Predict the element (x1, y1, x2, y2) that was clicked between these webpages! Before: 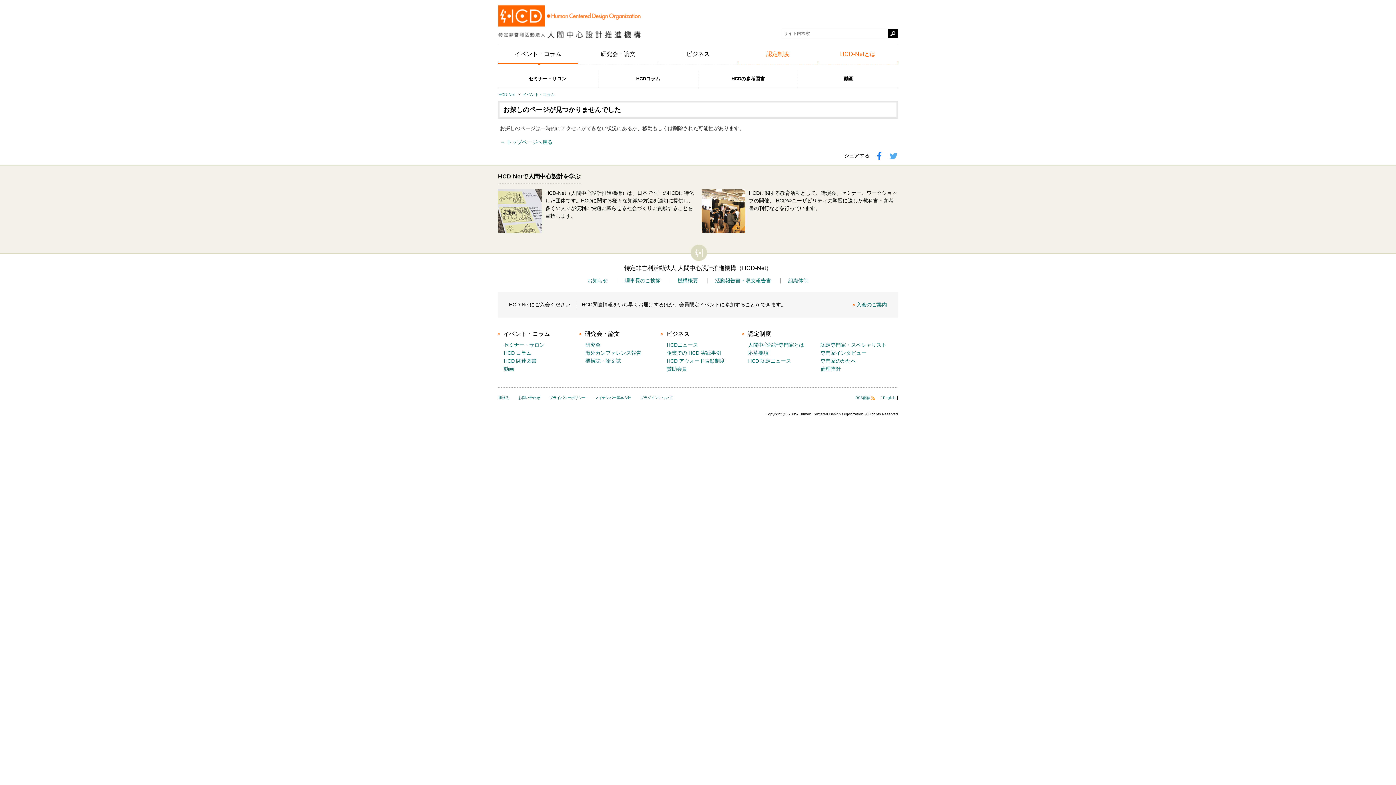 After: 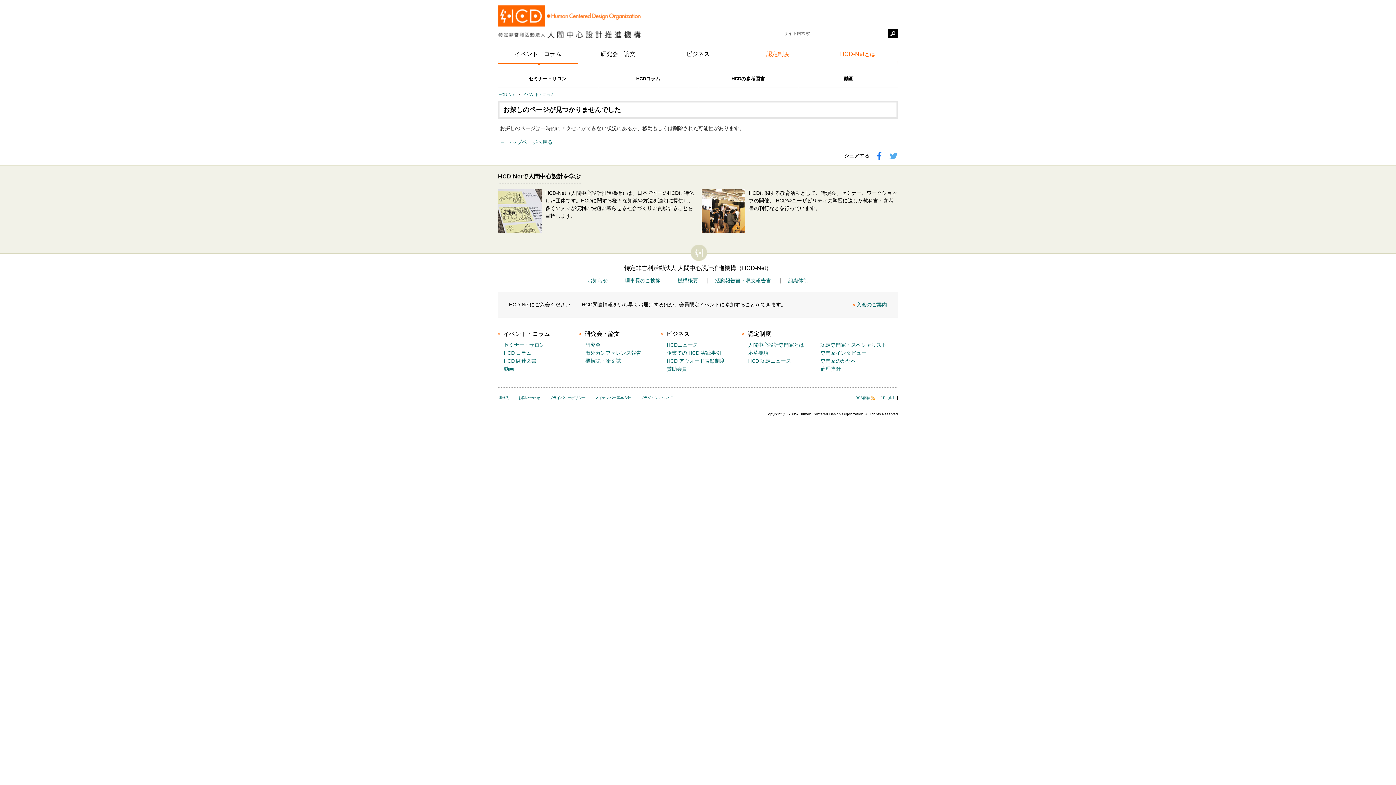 Action: label: Twitter bbox: (889, 152, 898, 158)